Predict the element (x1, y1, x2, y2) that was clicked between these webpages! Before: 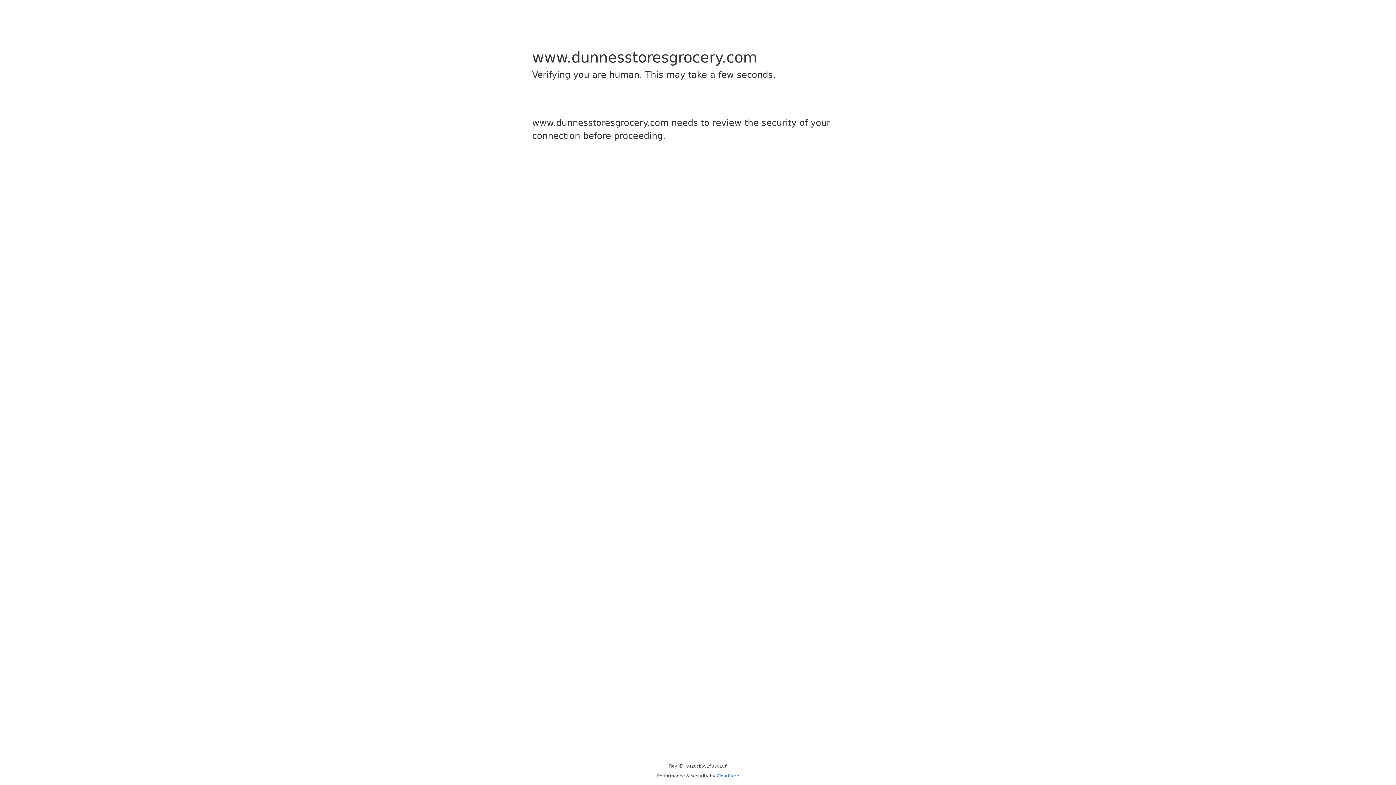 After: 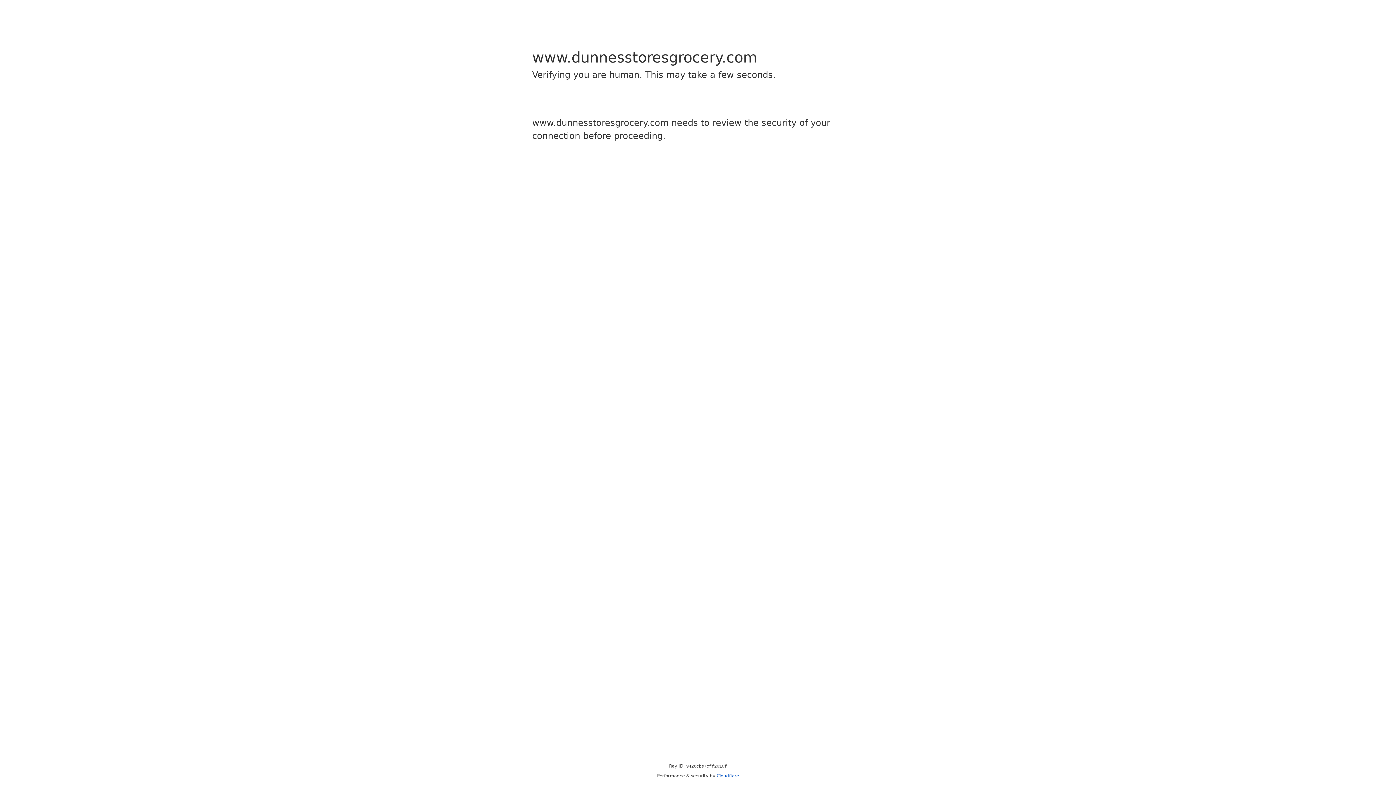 Action: bbox: (716, 773, 739, 778) label: Cloudflare